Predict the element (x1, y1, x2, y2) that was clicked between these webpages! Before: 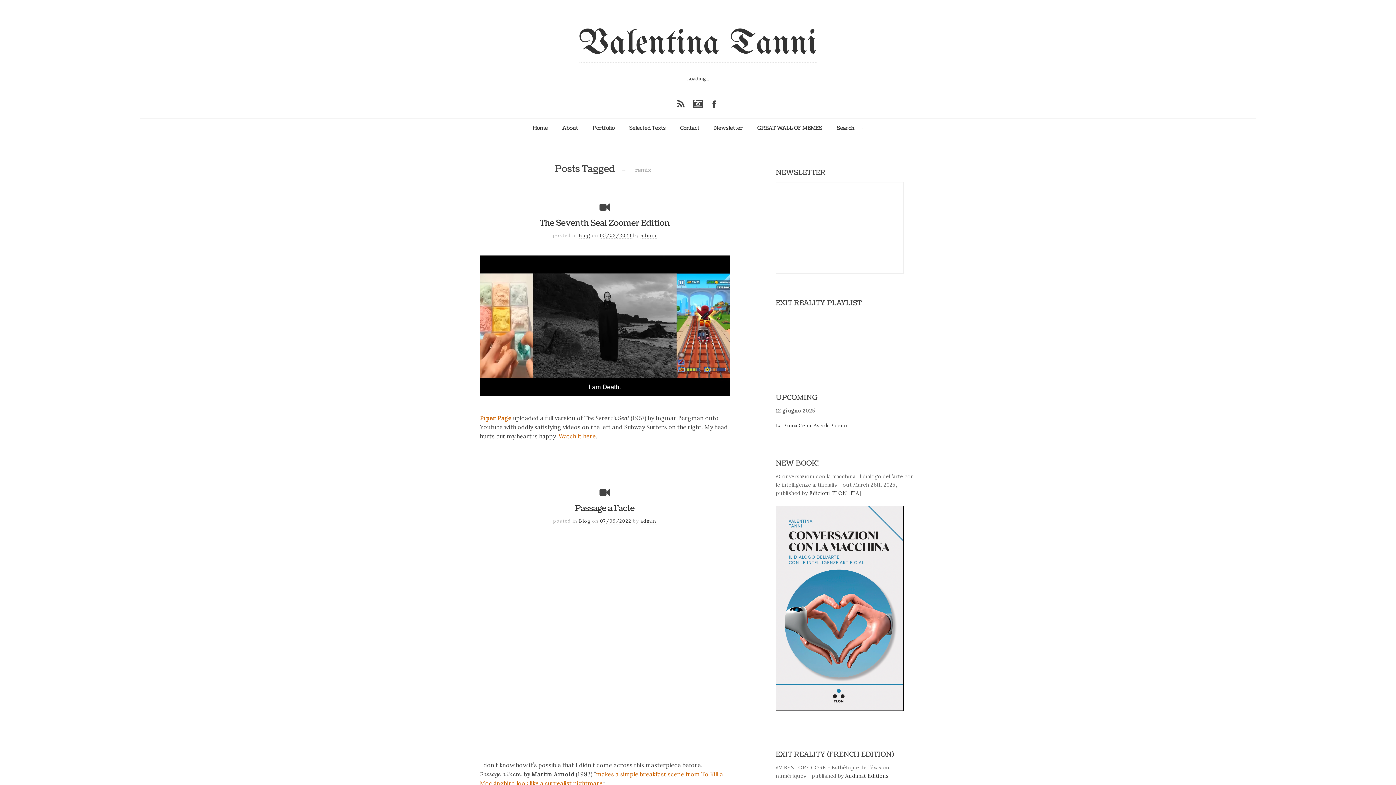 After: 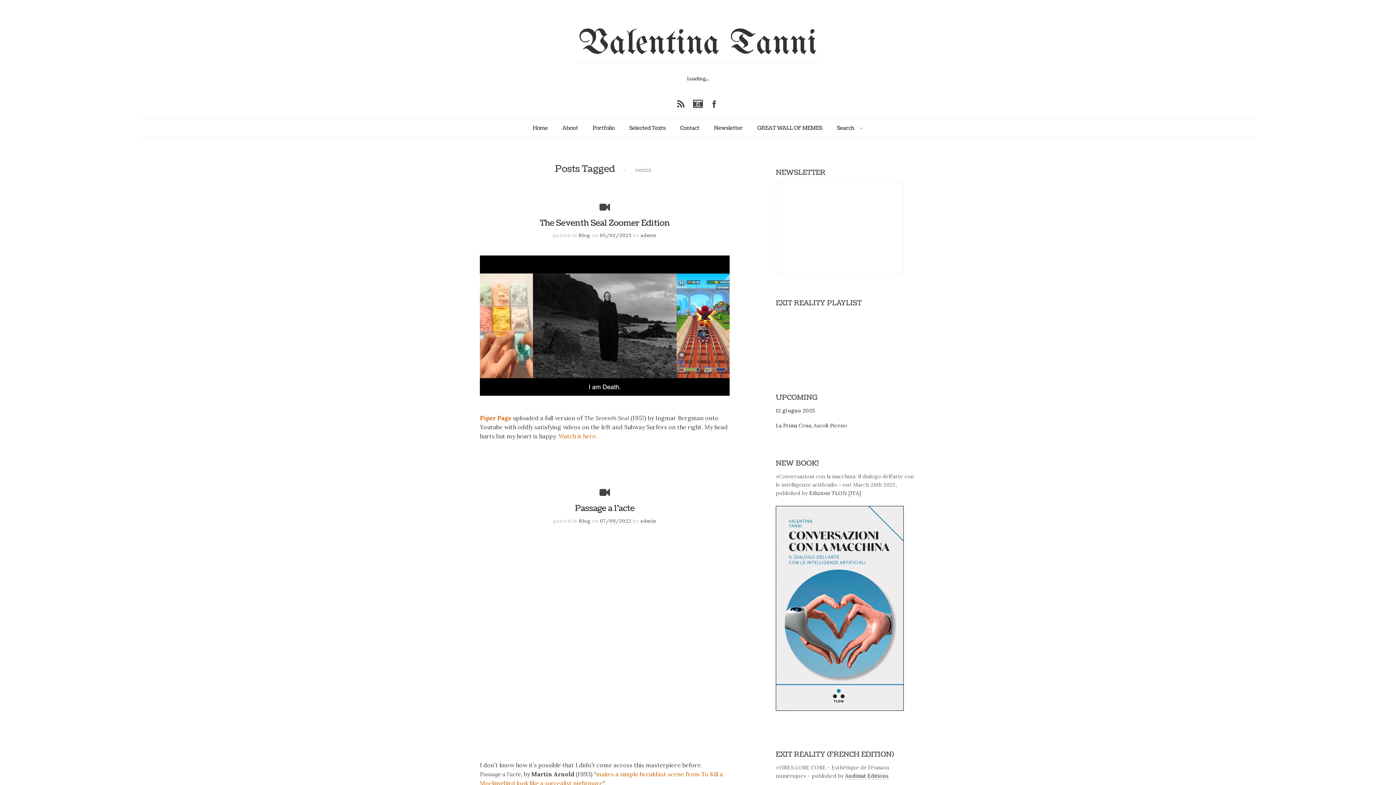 Action: label: Audimat Editions bbox: (845, 773, 888, 779)